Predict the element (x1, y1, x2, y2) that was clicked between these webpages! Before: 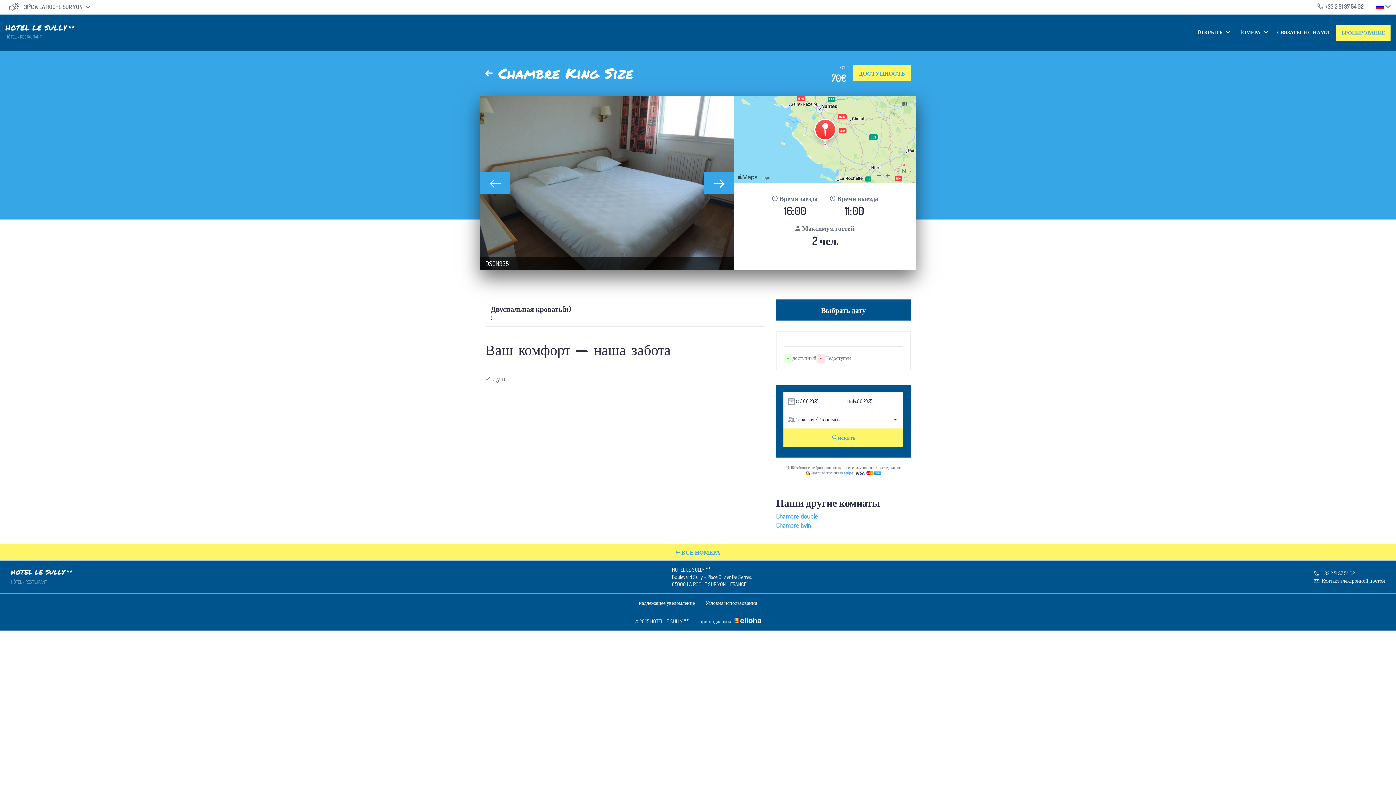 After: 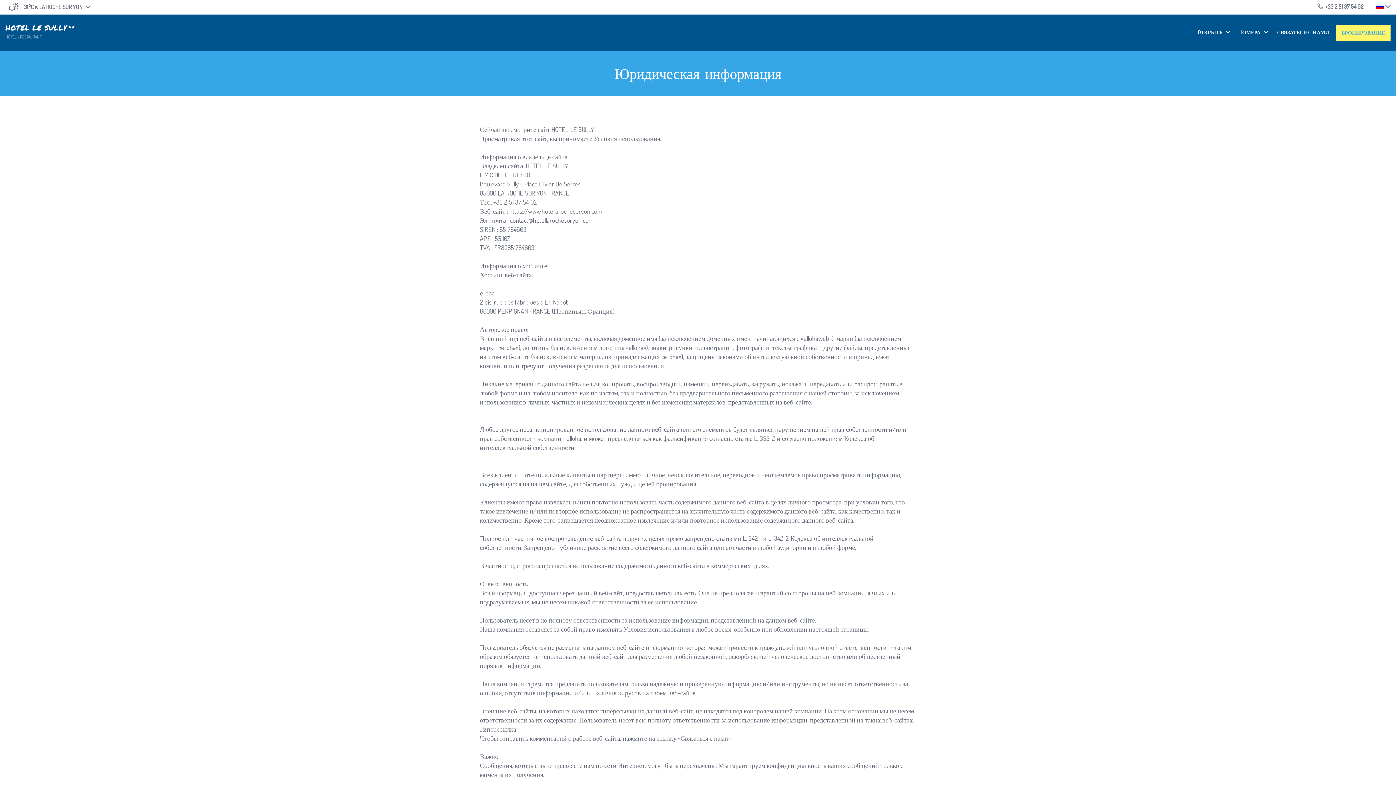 Action: bbox: (639, 599, 695, 606) label: надлежащее уведомление